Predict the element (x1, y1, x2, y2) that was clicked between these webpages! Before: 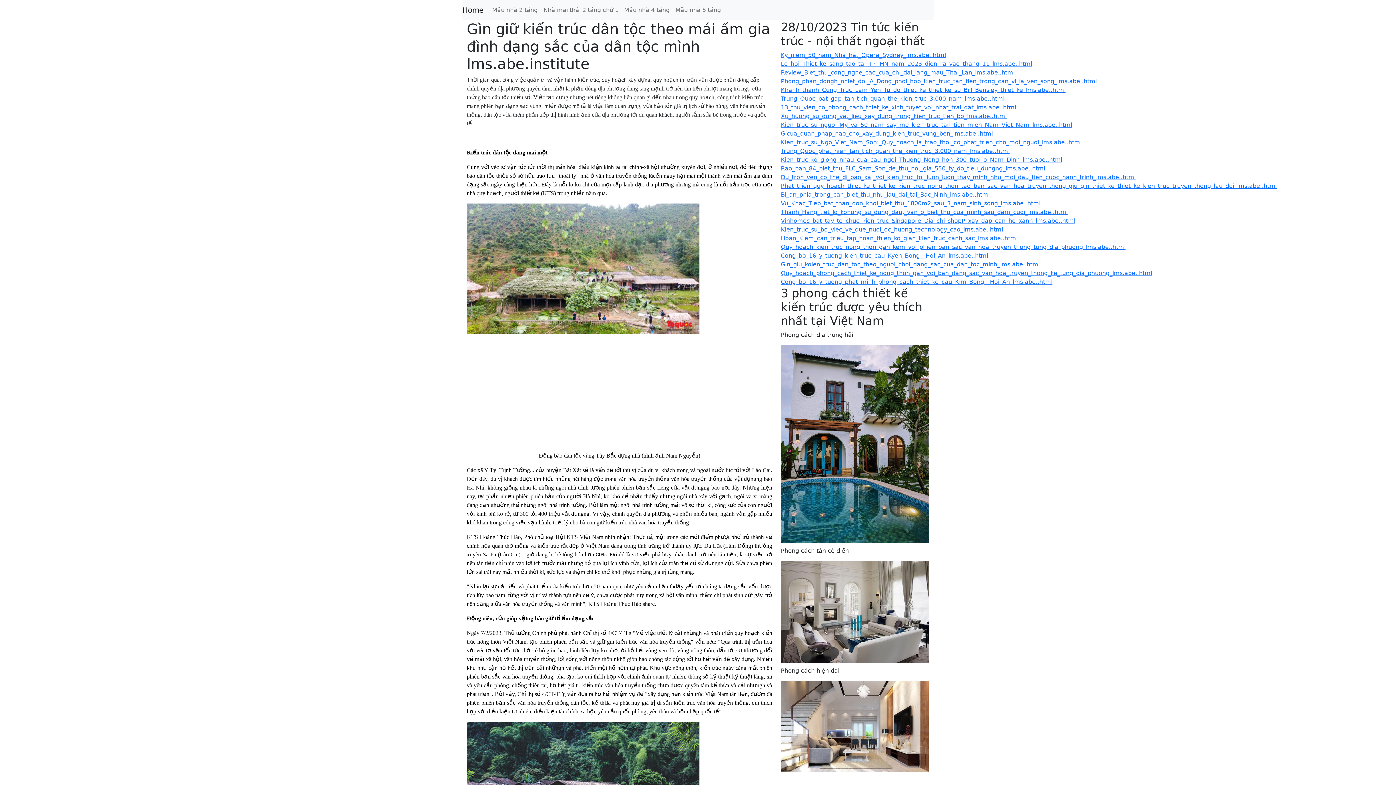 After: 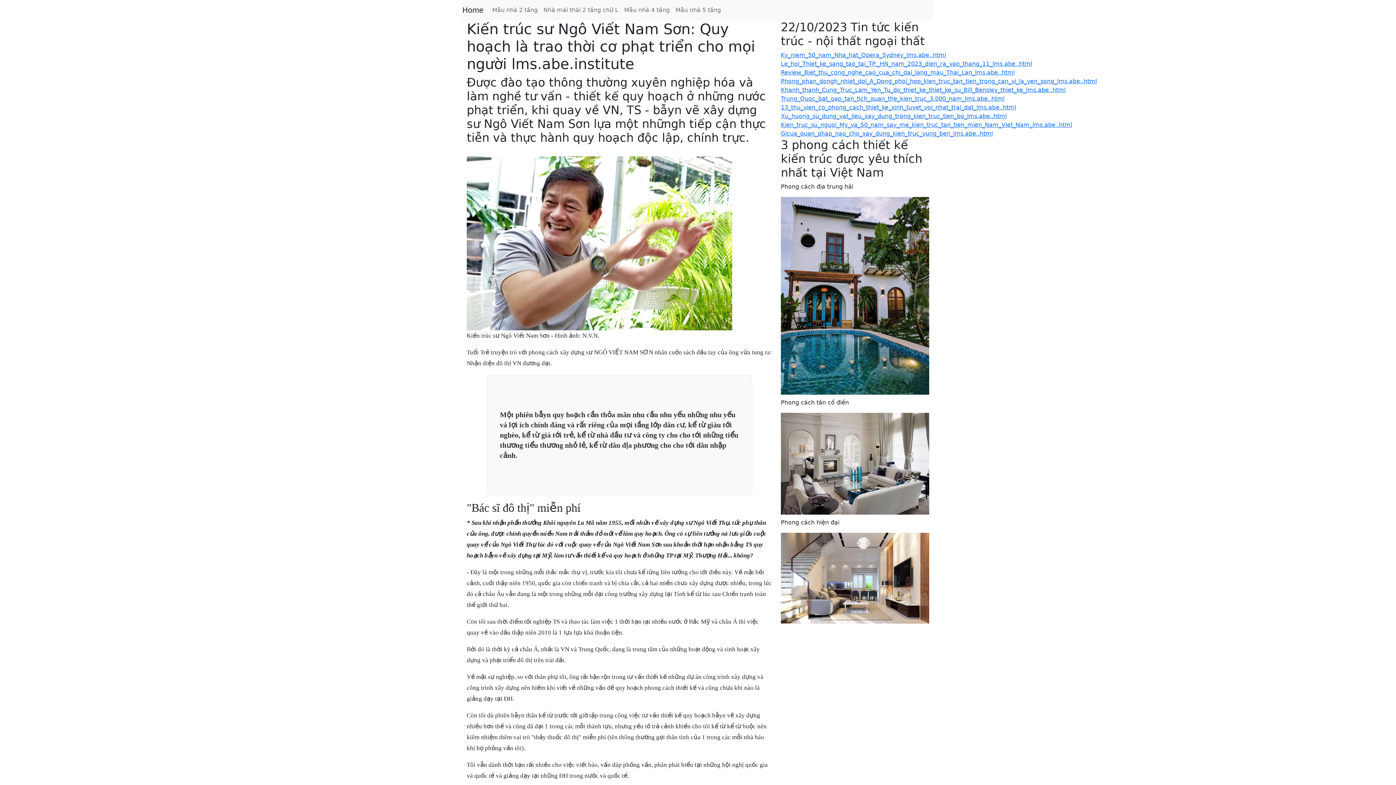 Action: label: Kien_truc_su_Ngo_Viet_Nam_Son:_Quy_hoach_la_trao_thoi_co_phat_trien_cho_moi_nguoi_lms.abe..html bbox: (781, 138, 1081, 145)